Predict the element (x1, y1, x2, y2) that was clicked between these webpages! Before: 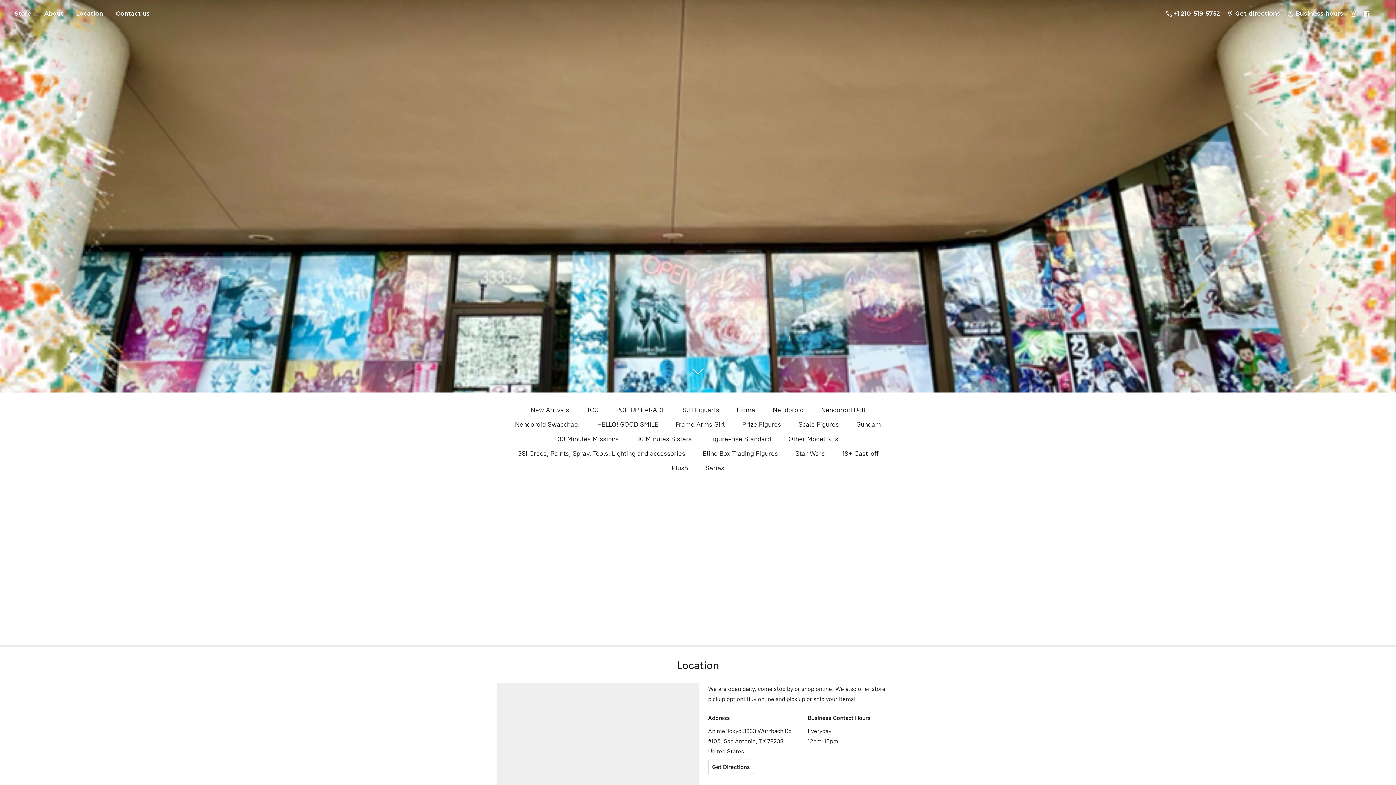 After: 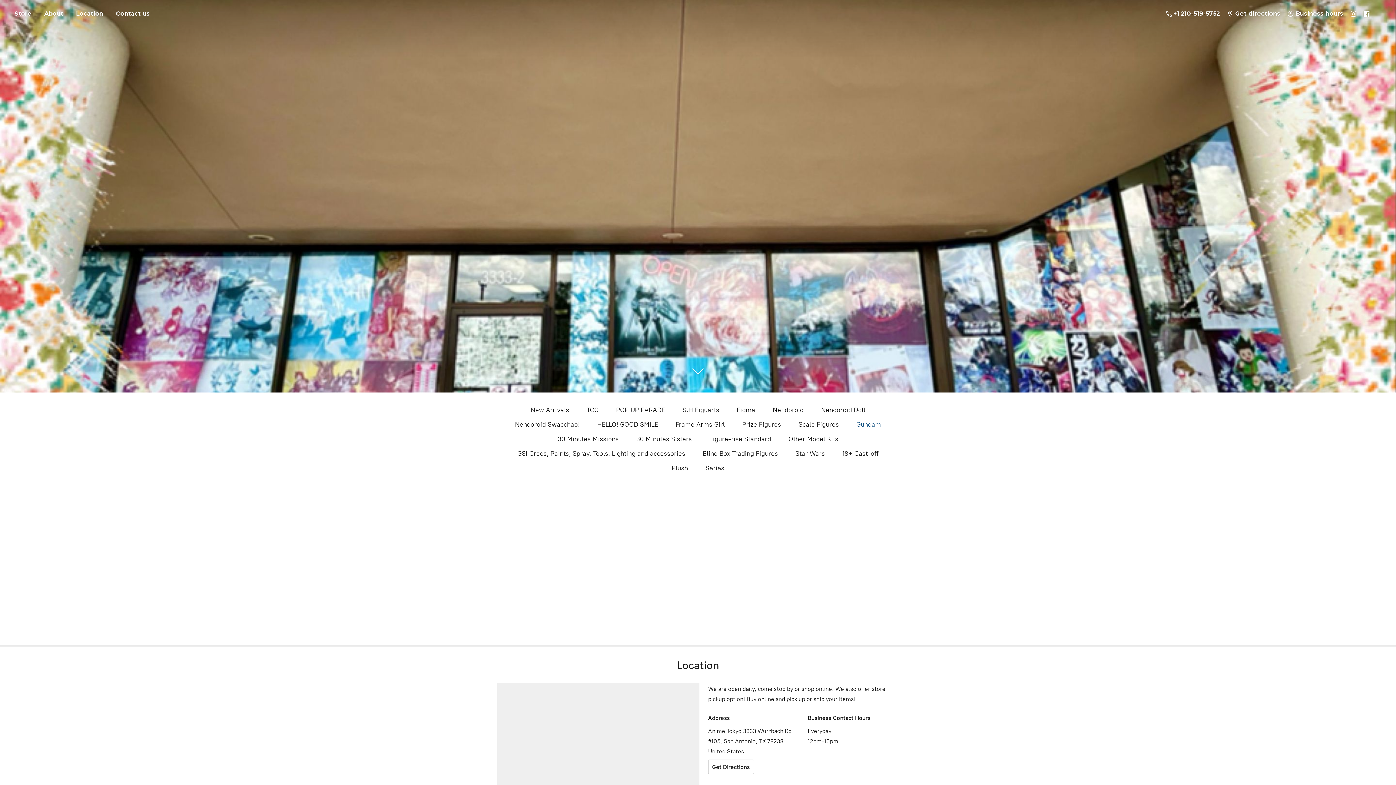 Action: label: Gundam bbox: (856, 418, 881, 430)